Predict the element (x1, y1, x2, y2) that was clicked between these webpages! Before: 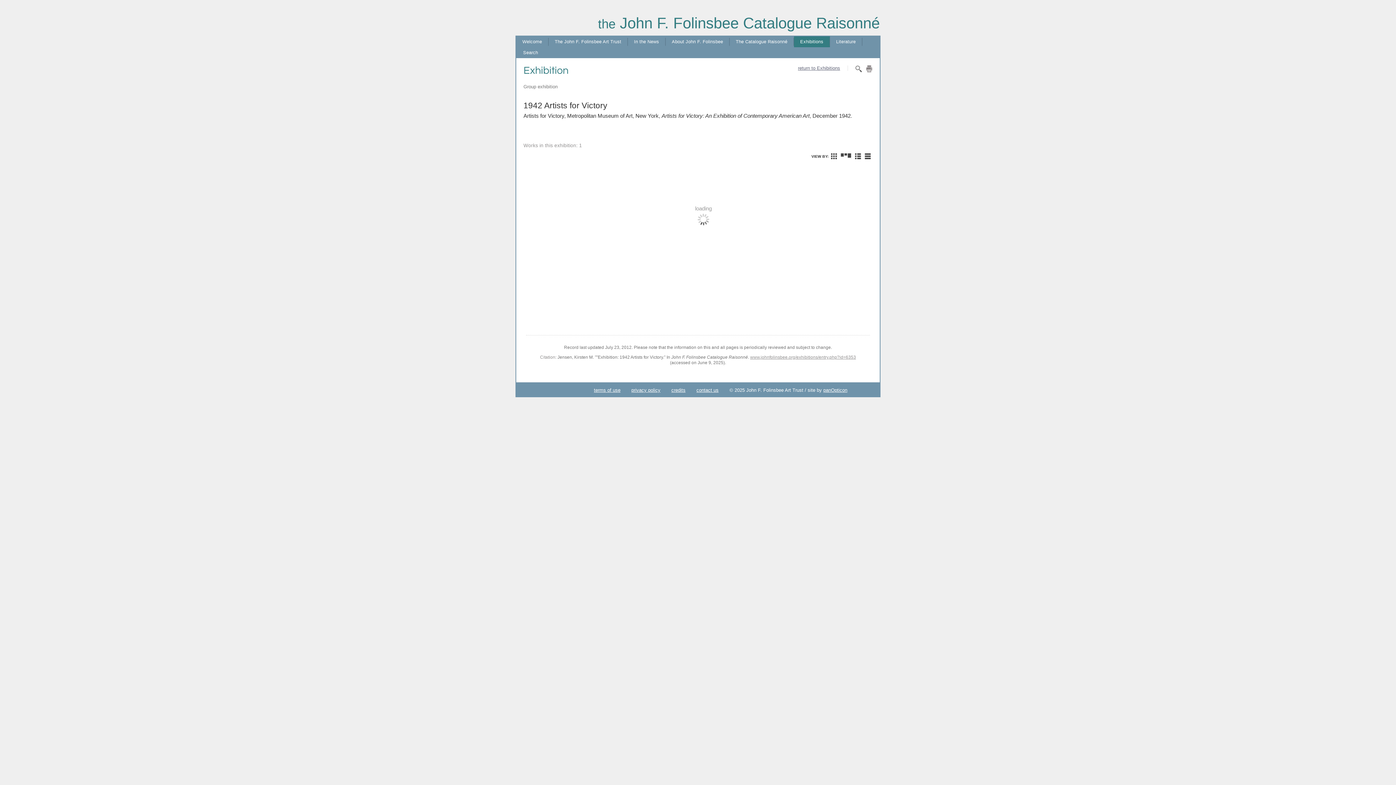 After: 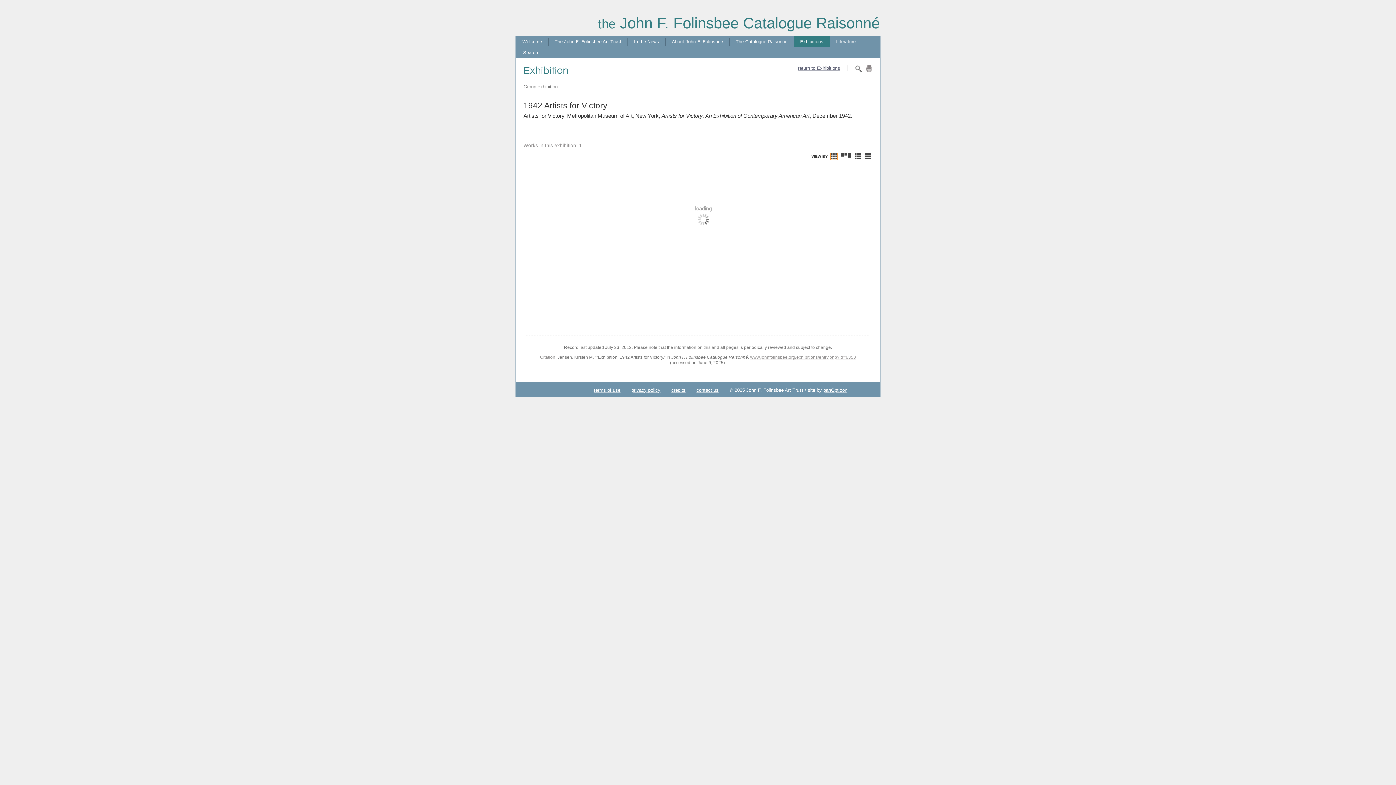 Action: bbox: (830, 152, 837, 159)